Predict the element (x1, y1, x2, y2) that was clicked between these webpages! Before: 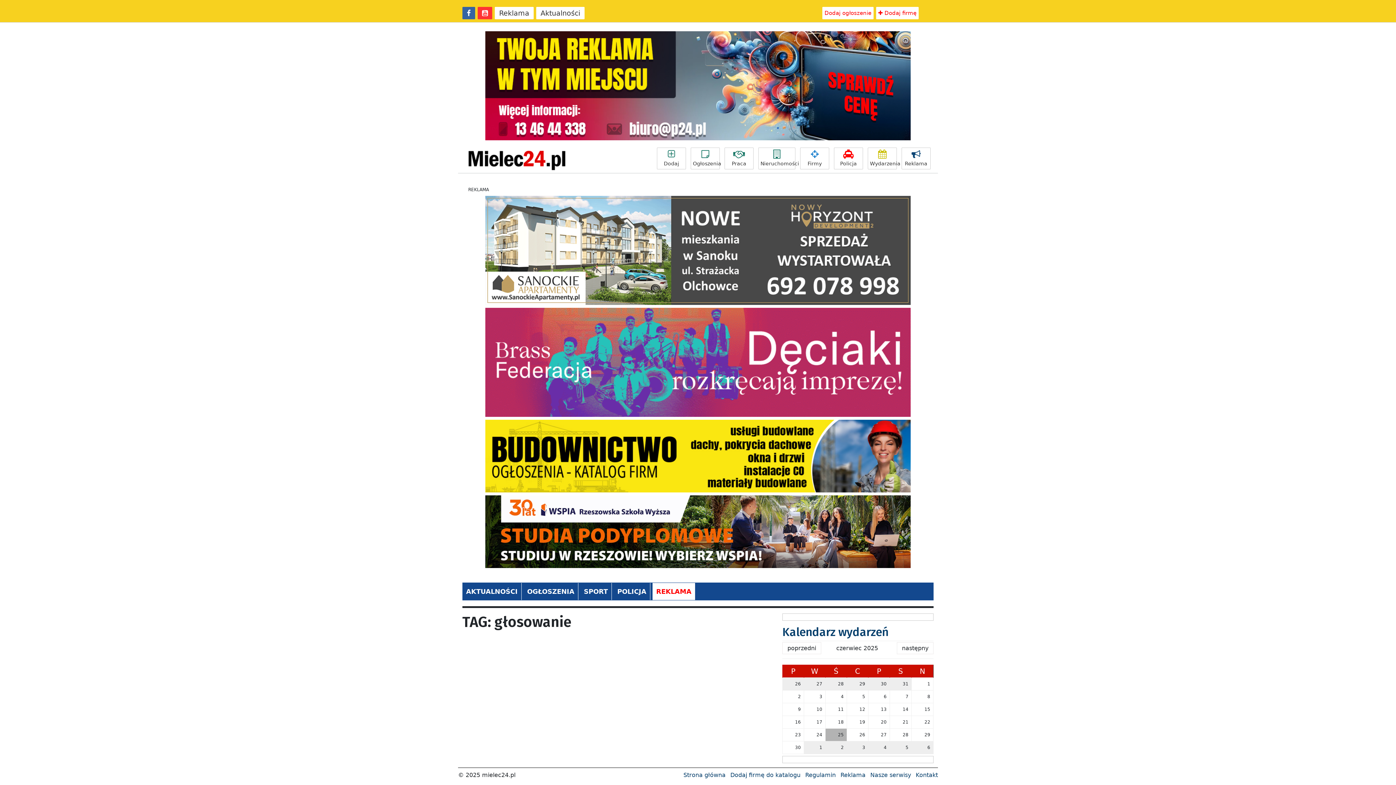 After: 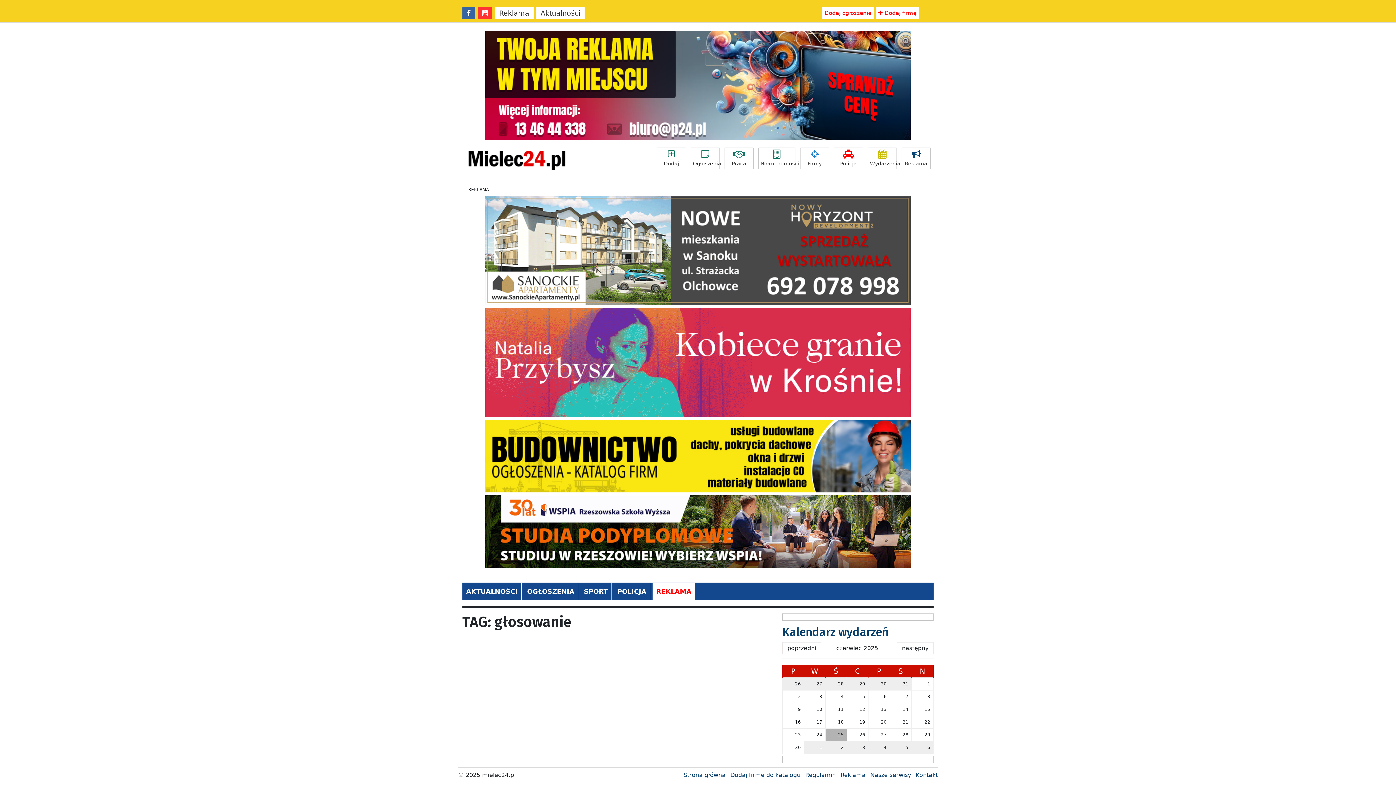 Action: bbox: (462, 6, 475, 19)